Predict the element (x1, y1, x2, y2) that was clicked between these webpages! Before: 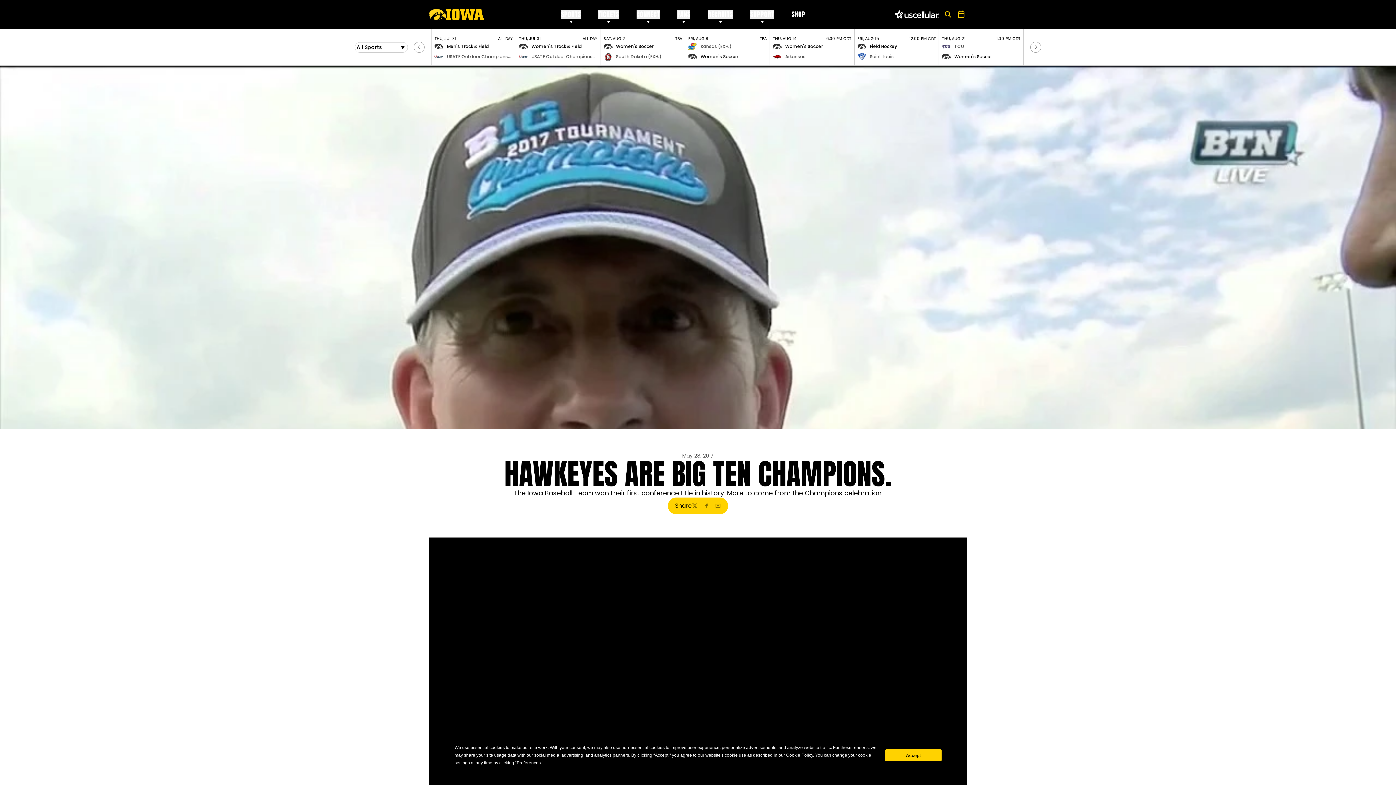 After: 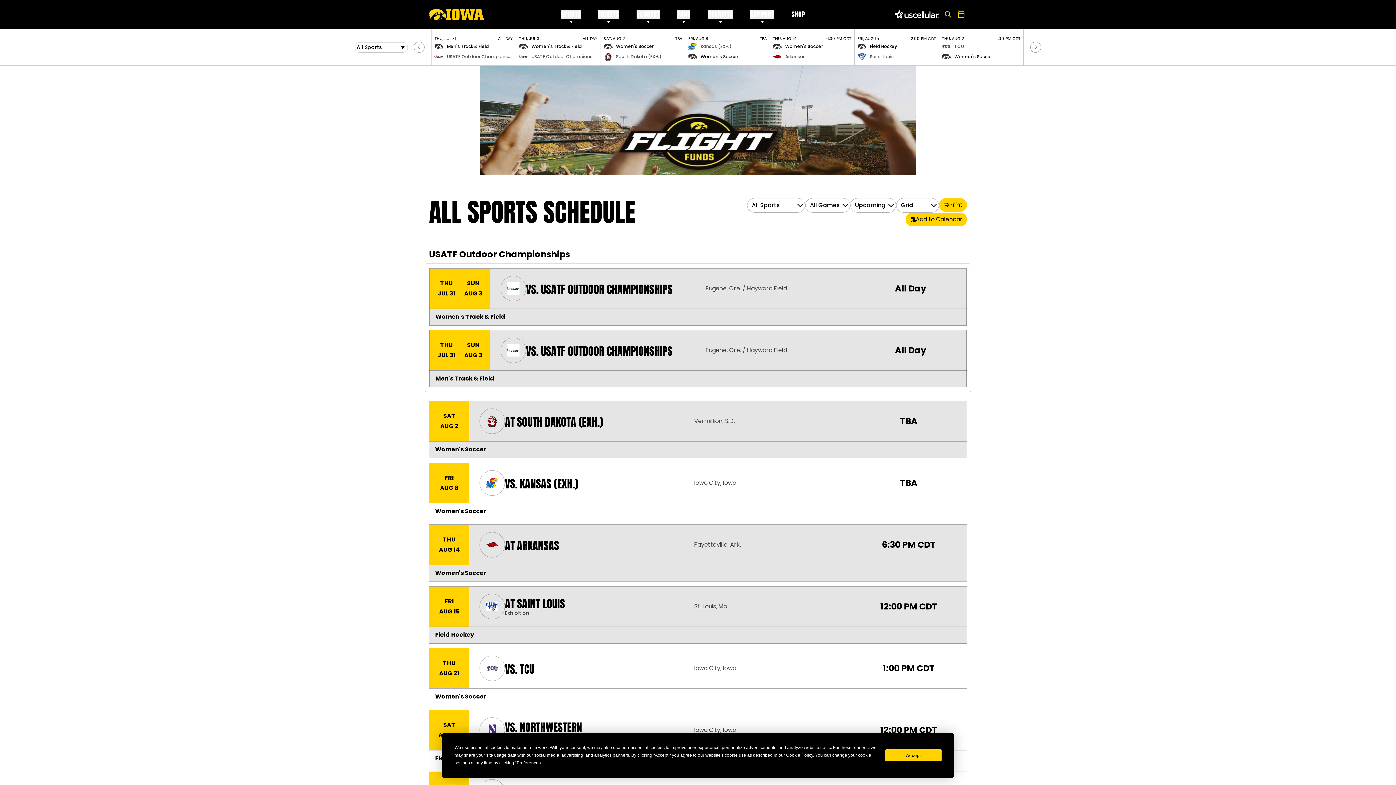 Action: bbox: (955, 8, 967, 20) label: All Sports Schedule